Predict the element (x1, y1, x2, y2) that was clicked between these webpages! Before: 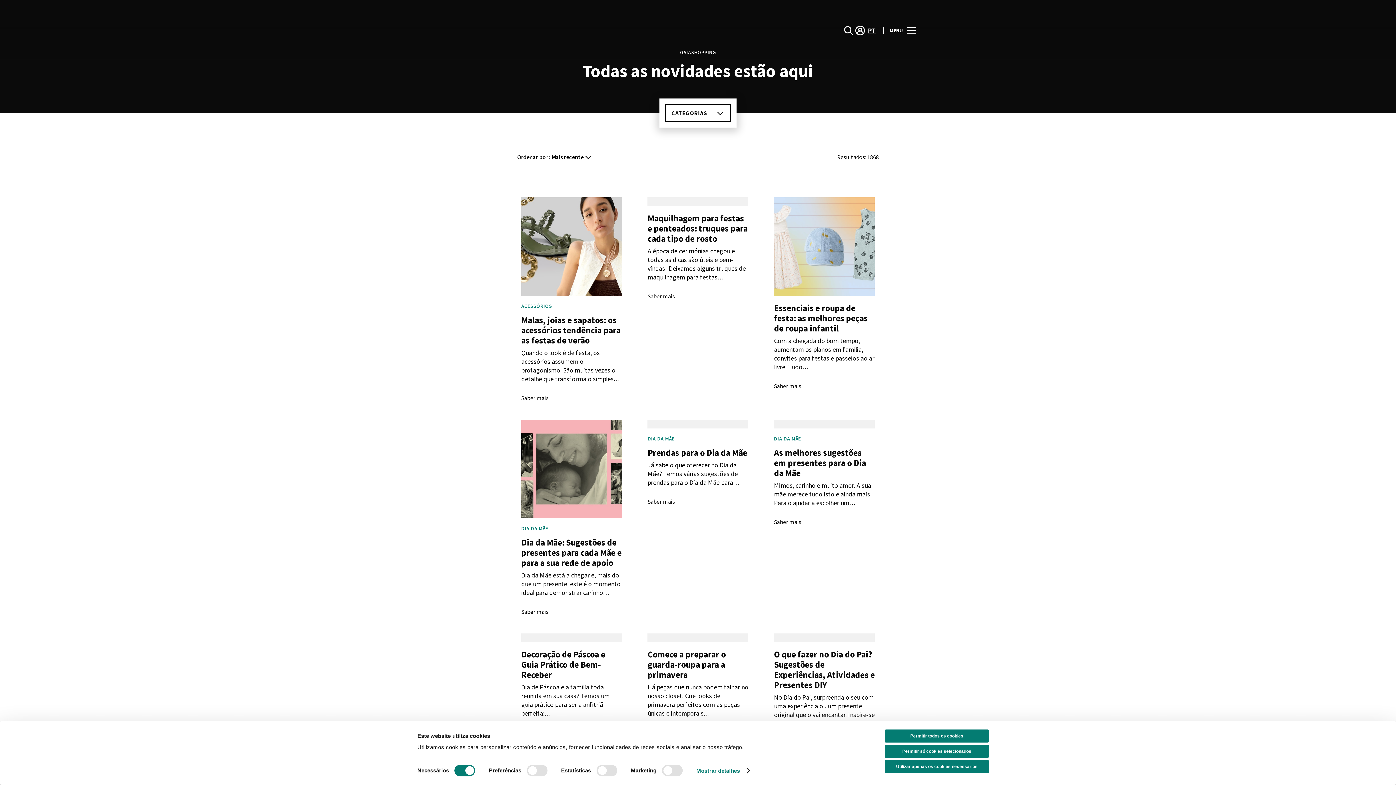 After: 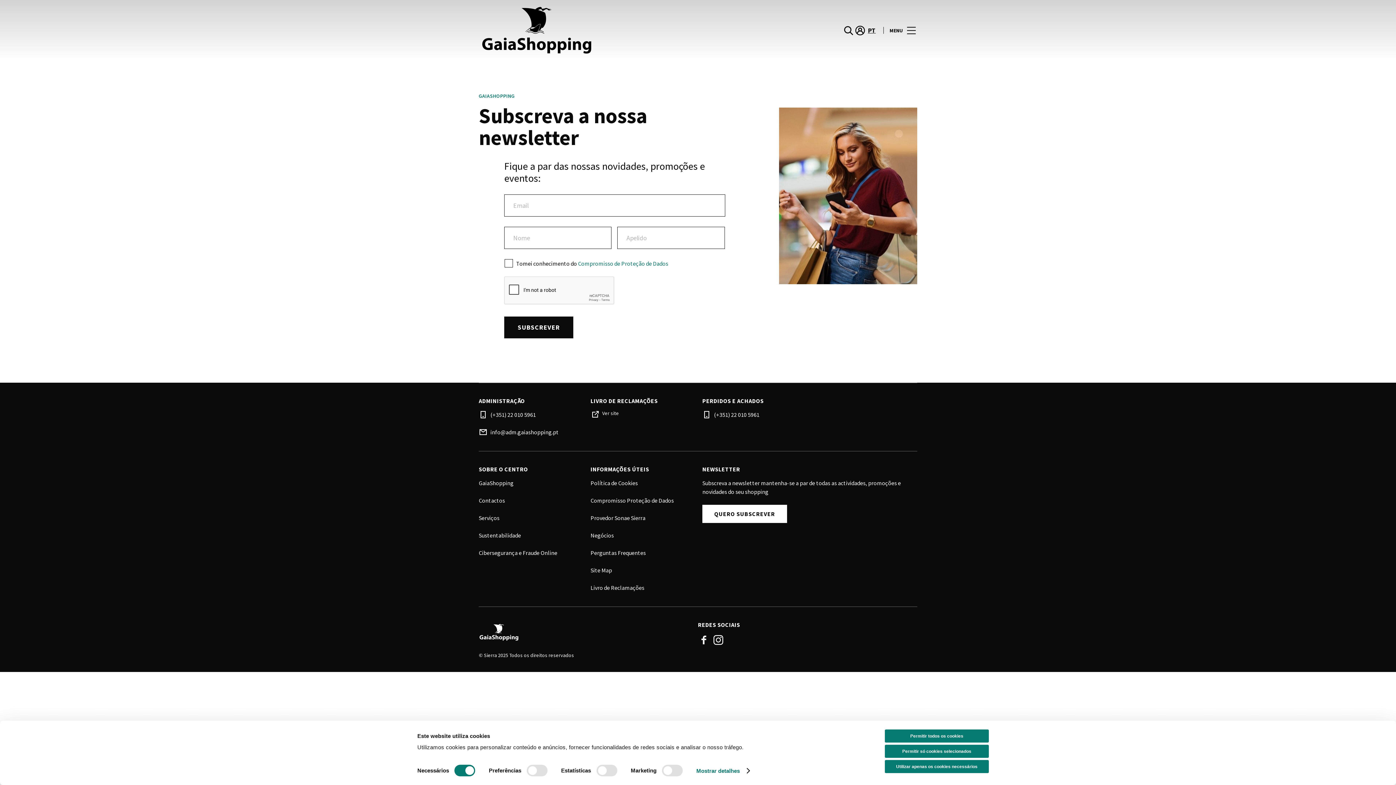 Action: bbox: (702, 504, 787, 522) label: QUERO SUBSCREVER